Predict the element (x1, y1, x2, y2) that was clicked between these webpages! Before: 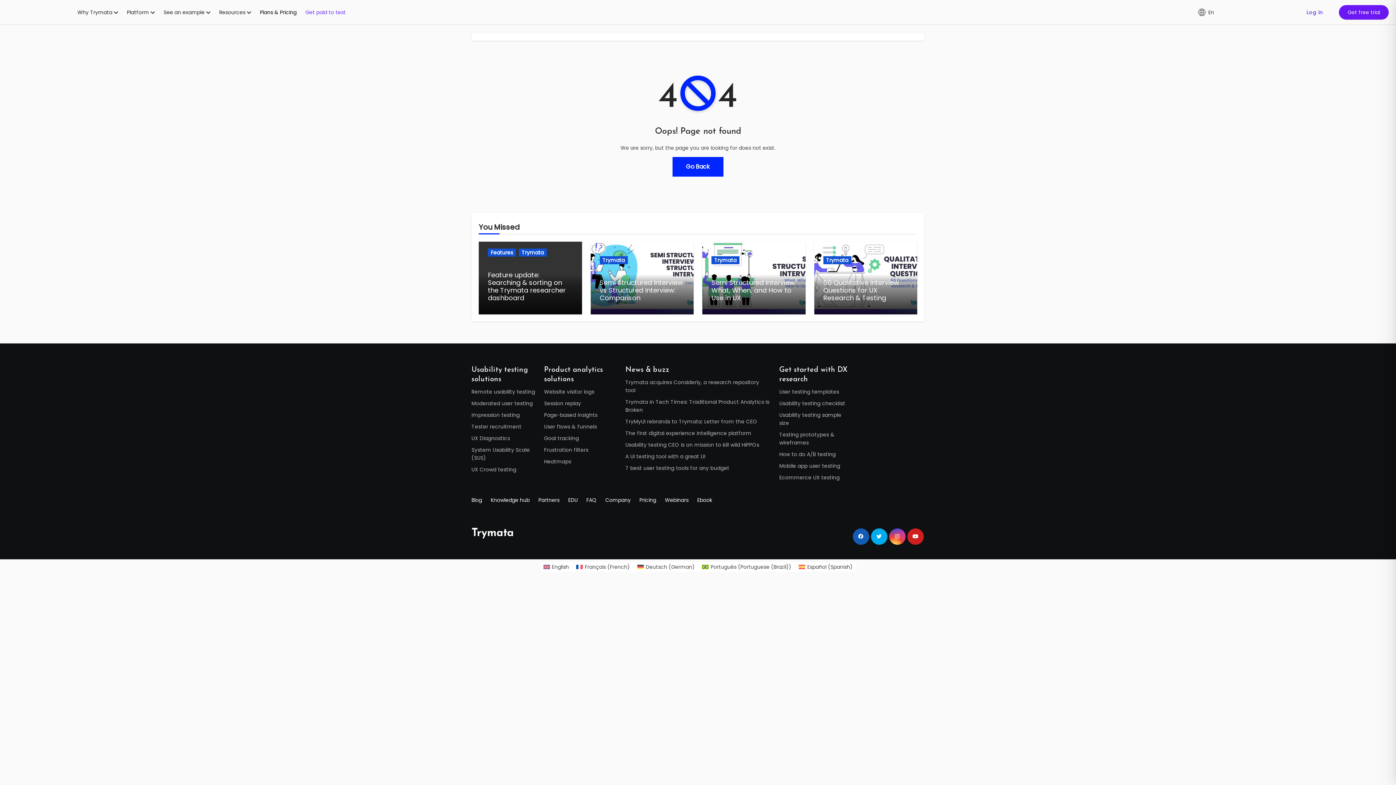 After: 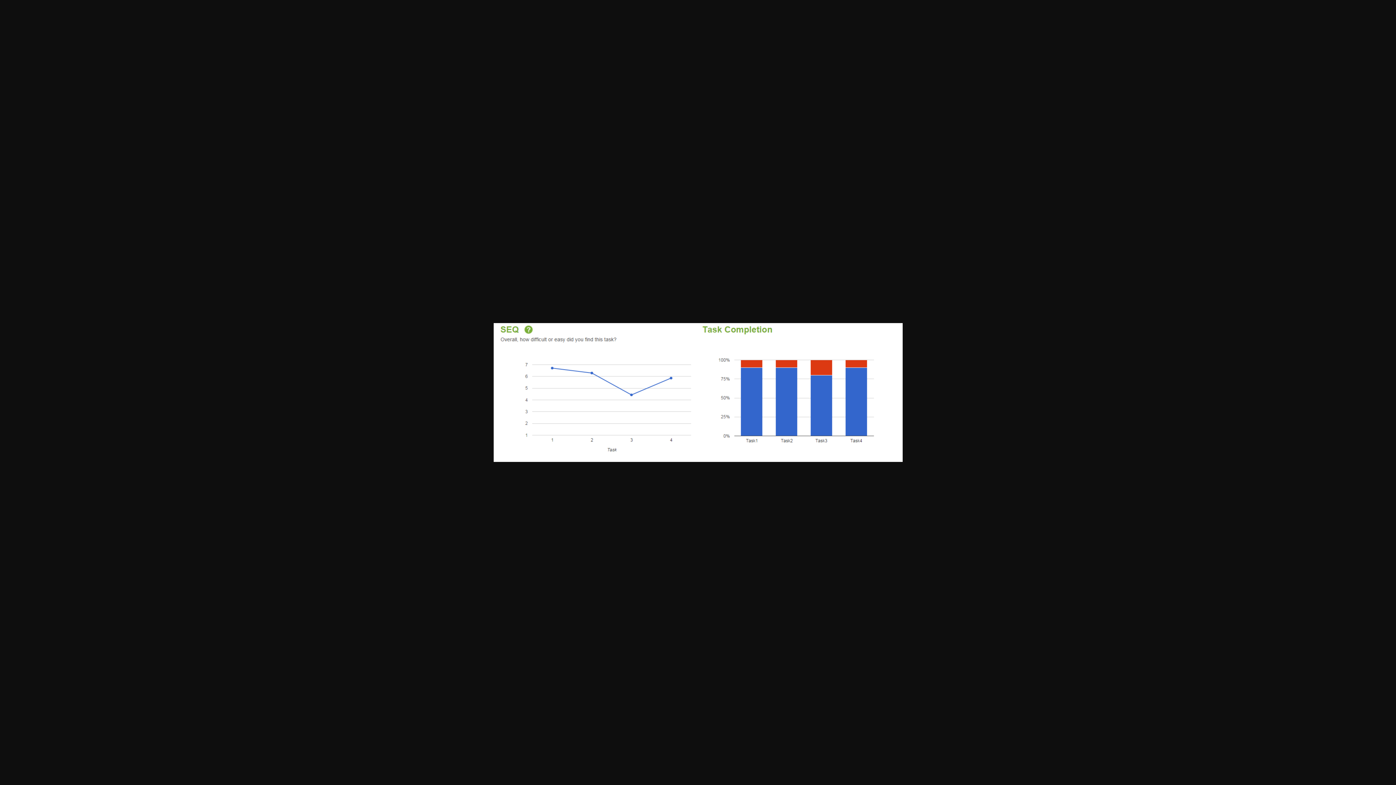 Action: label: UX Diagnostics bbox: (471, 434, 510, 442)